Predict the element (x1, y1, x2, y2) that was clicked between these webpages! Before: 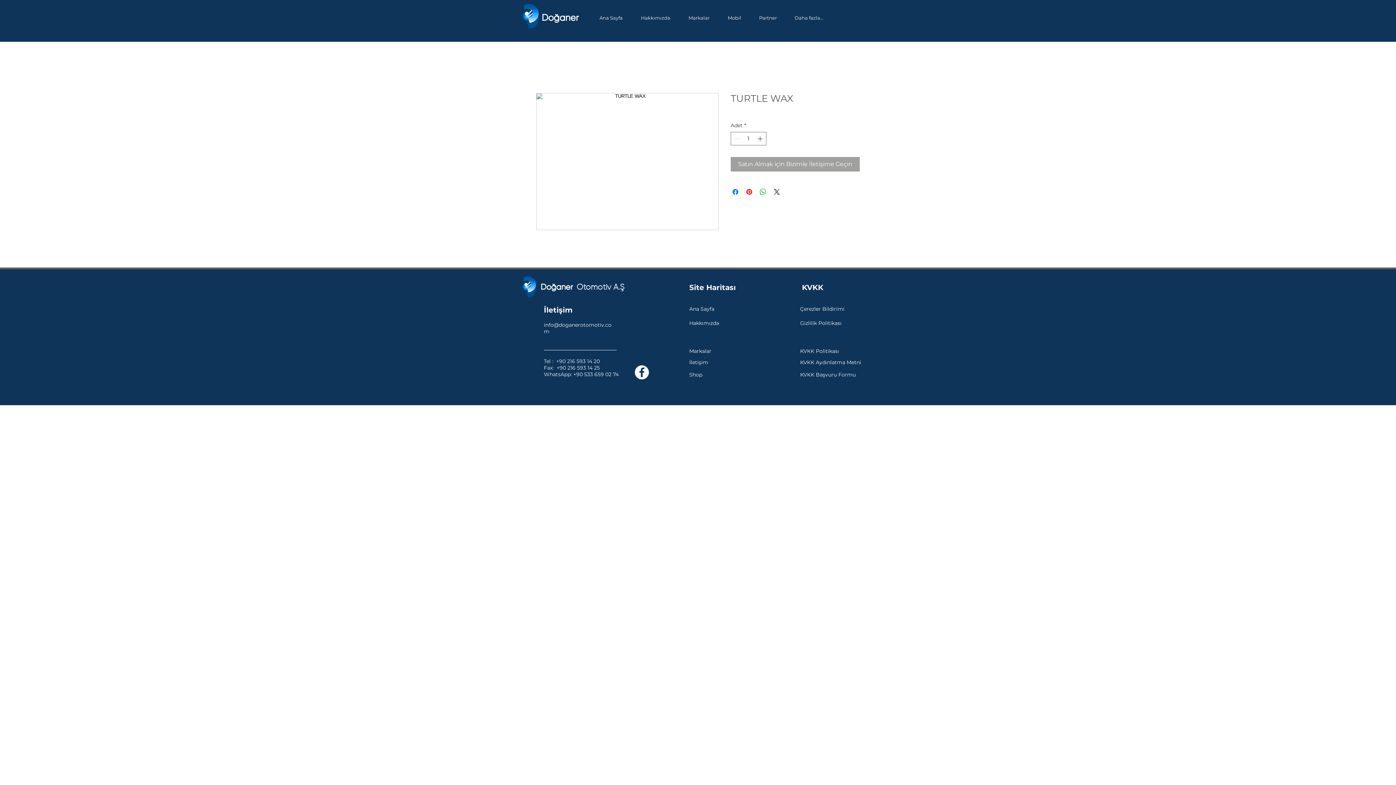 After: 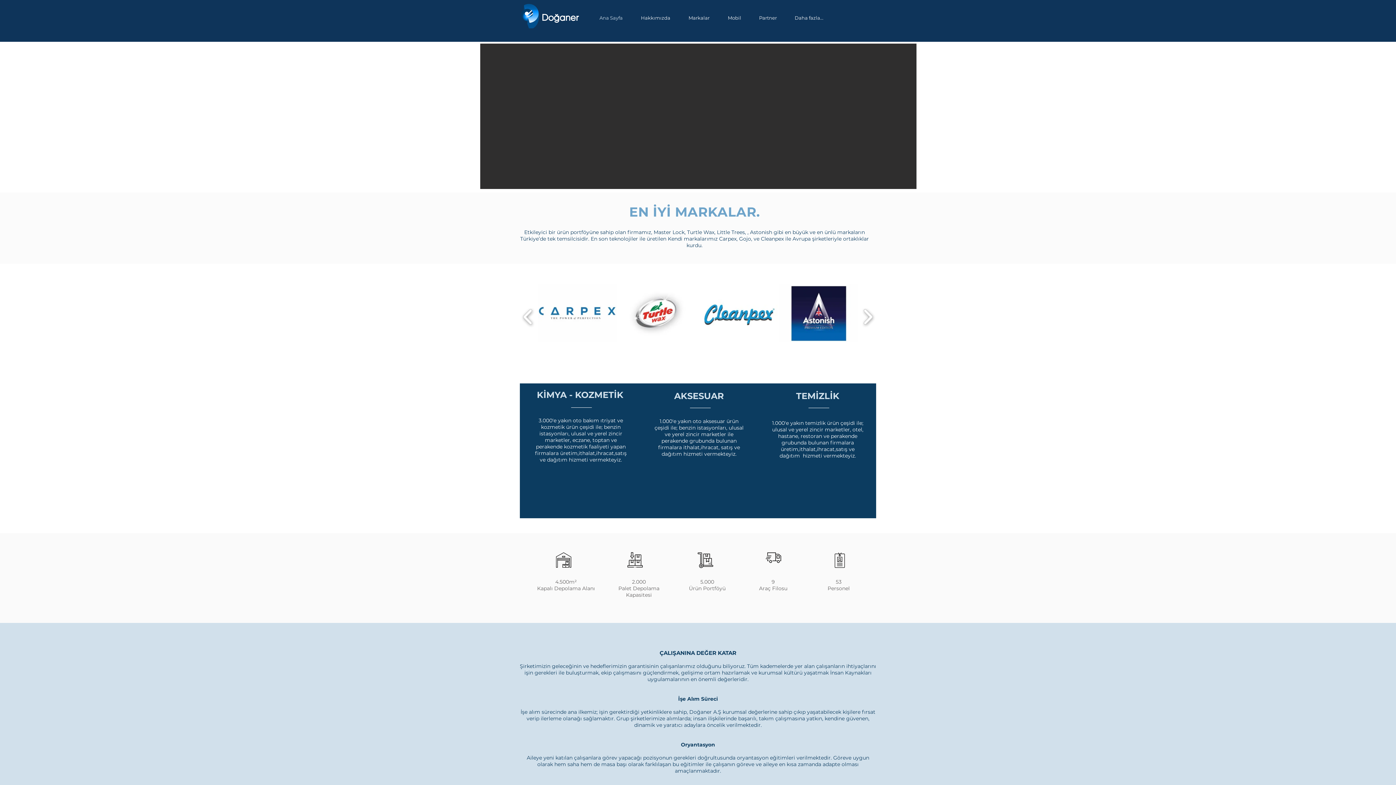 Action: bbox: (519, 3, 540, 28)